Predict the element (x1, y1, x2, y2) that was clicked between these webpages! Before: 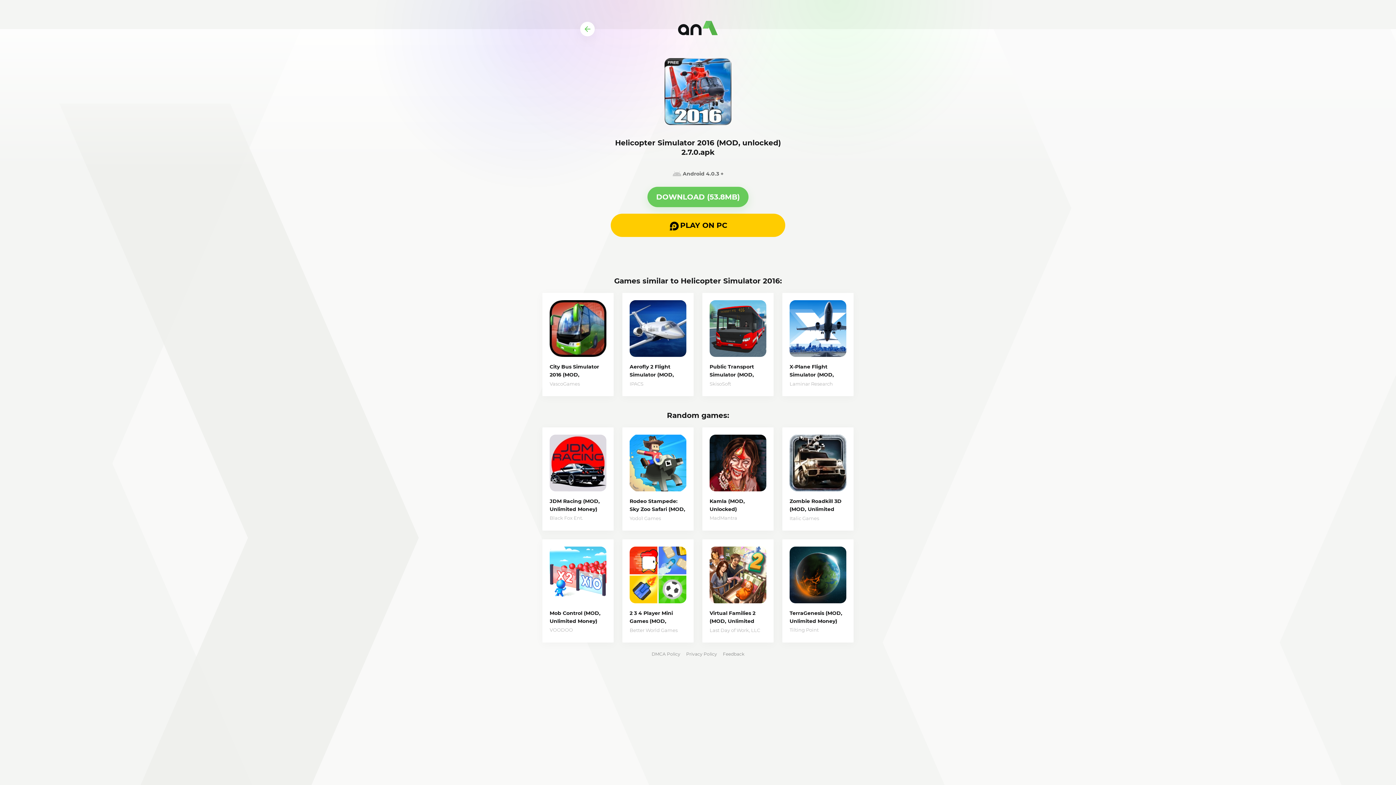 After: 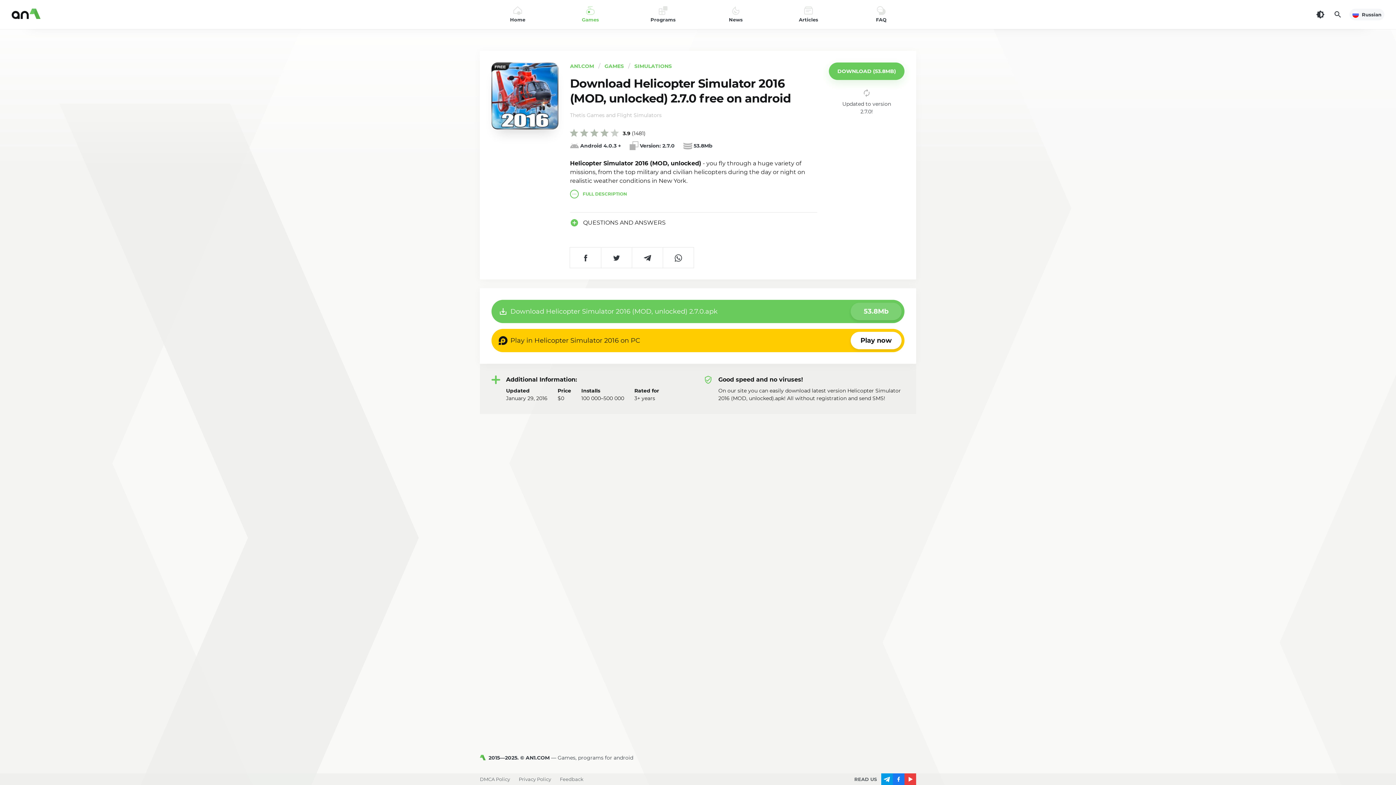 Action: bbox: (580, 21, 594, 36)